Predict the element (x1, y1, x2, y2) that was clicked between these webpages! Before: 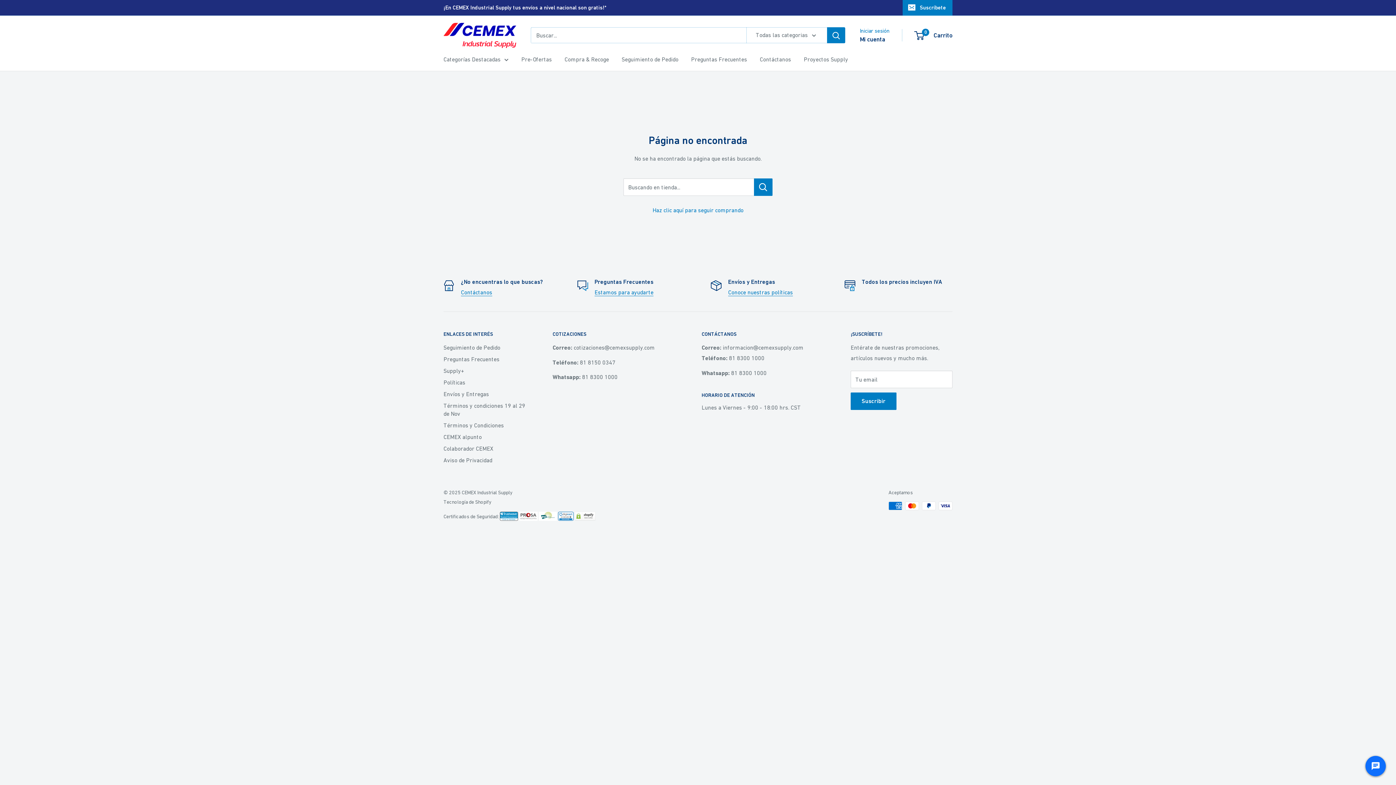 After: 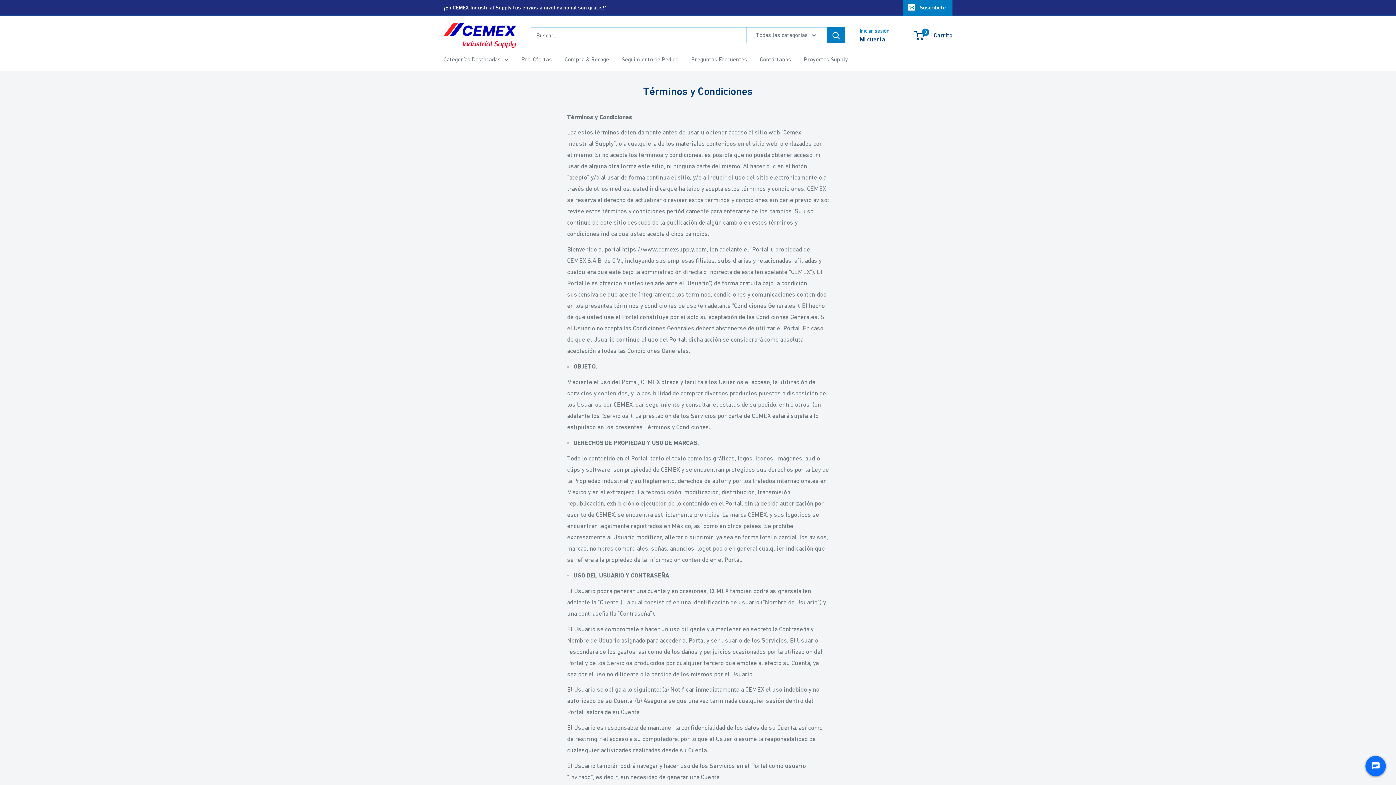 Action: bbox: (443, 419, 527, 431) label: Términos y Condiciones